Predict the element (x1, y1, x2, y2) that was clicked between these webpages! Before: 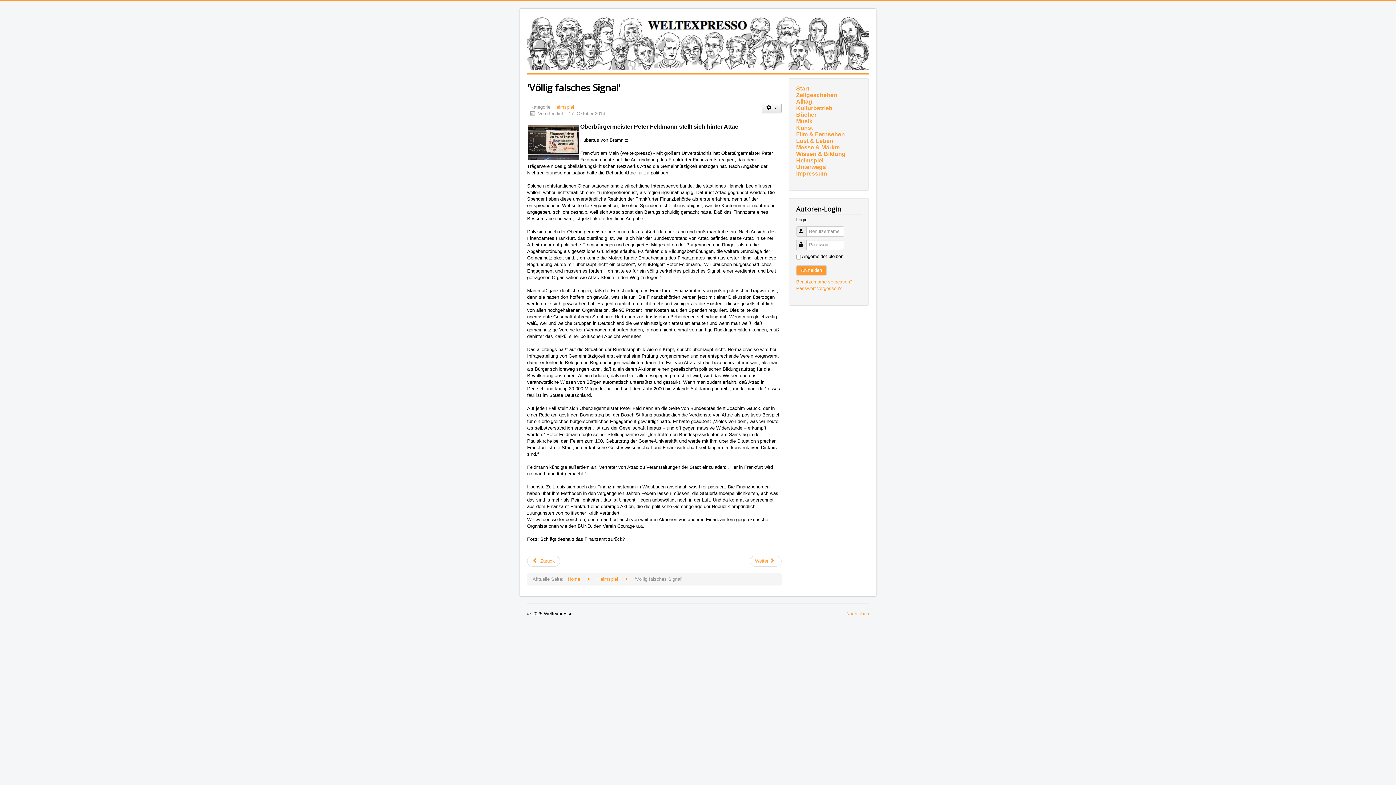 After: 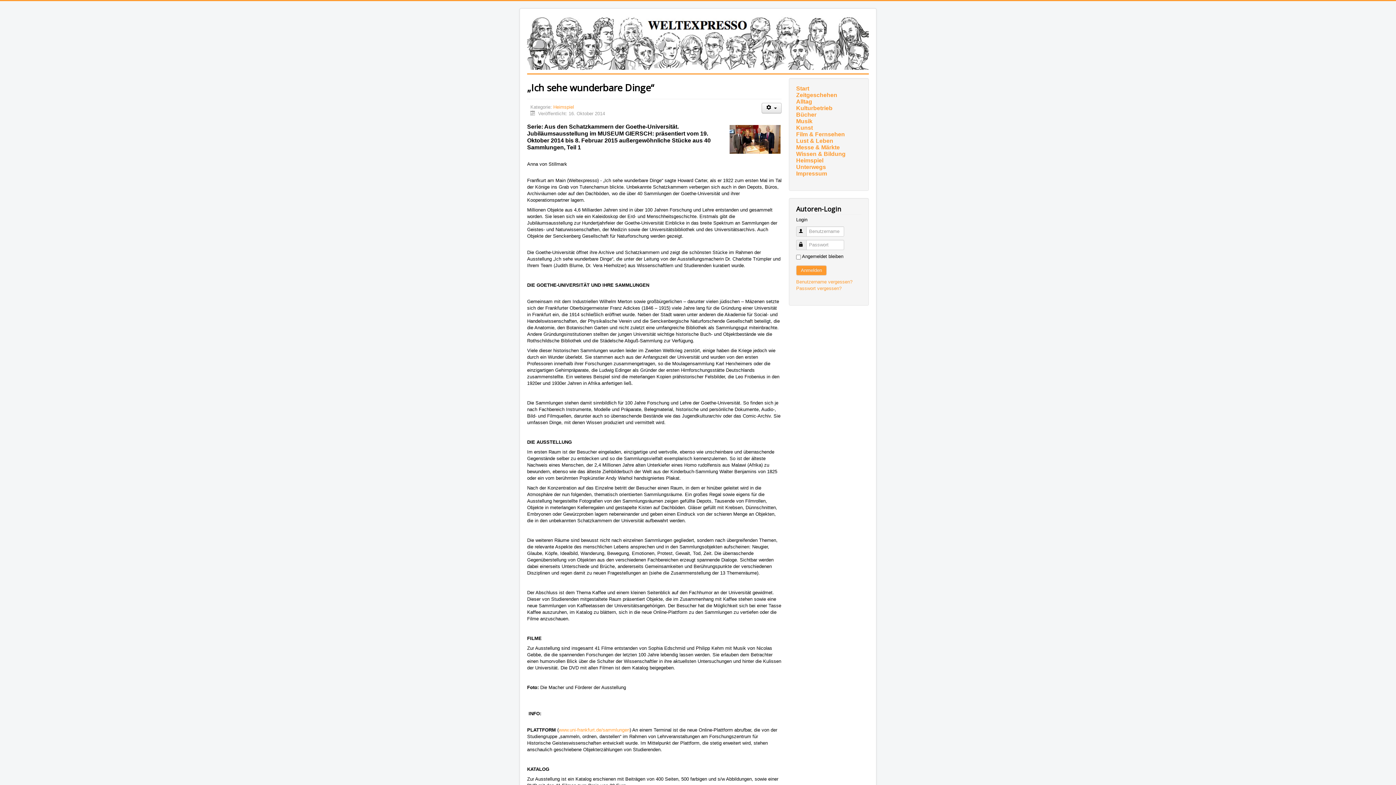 Action: bbox: (749, 556, 781, 566) label: Nächster Beitrag: „Ich sehe wunderbare Dinge“